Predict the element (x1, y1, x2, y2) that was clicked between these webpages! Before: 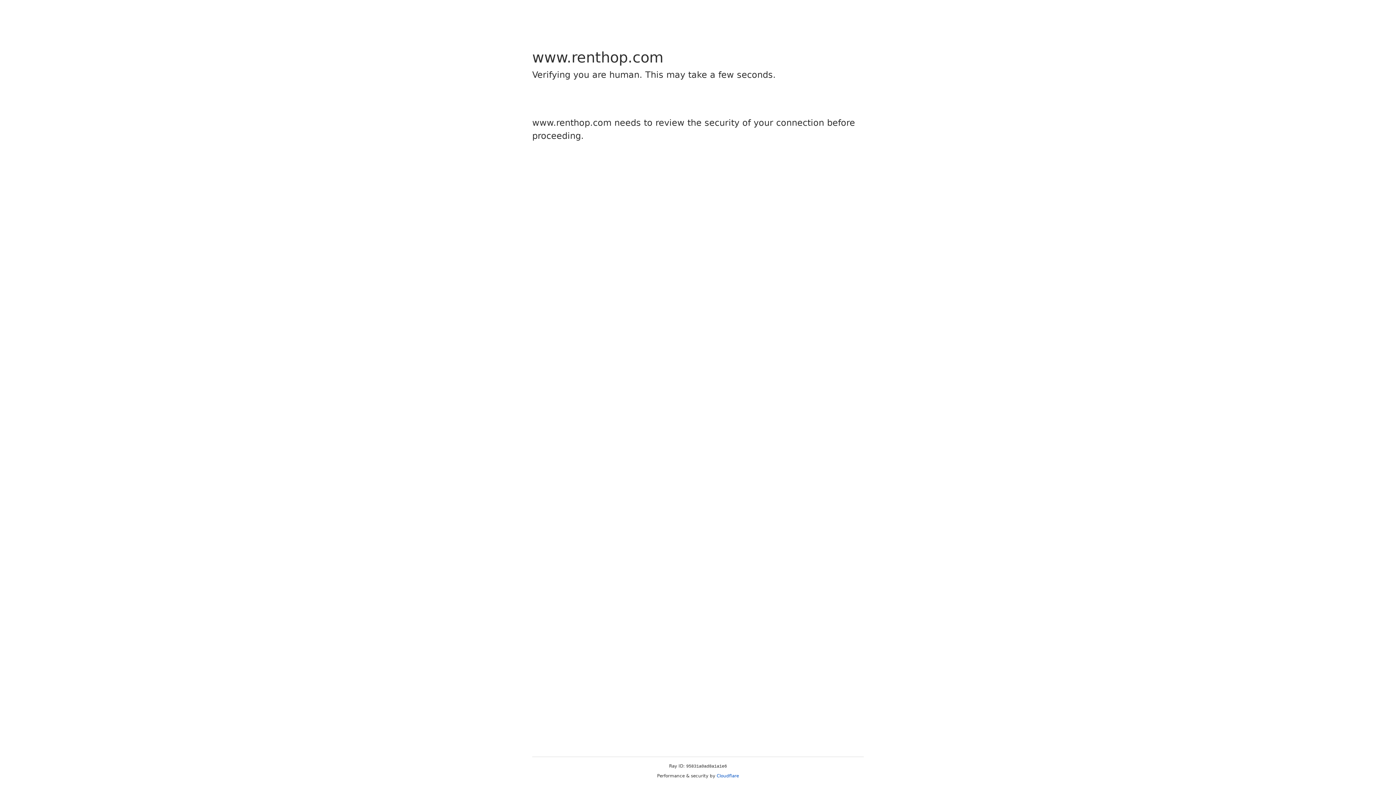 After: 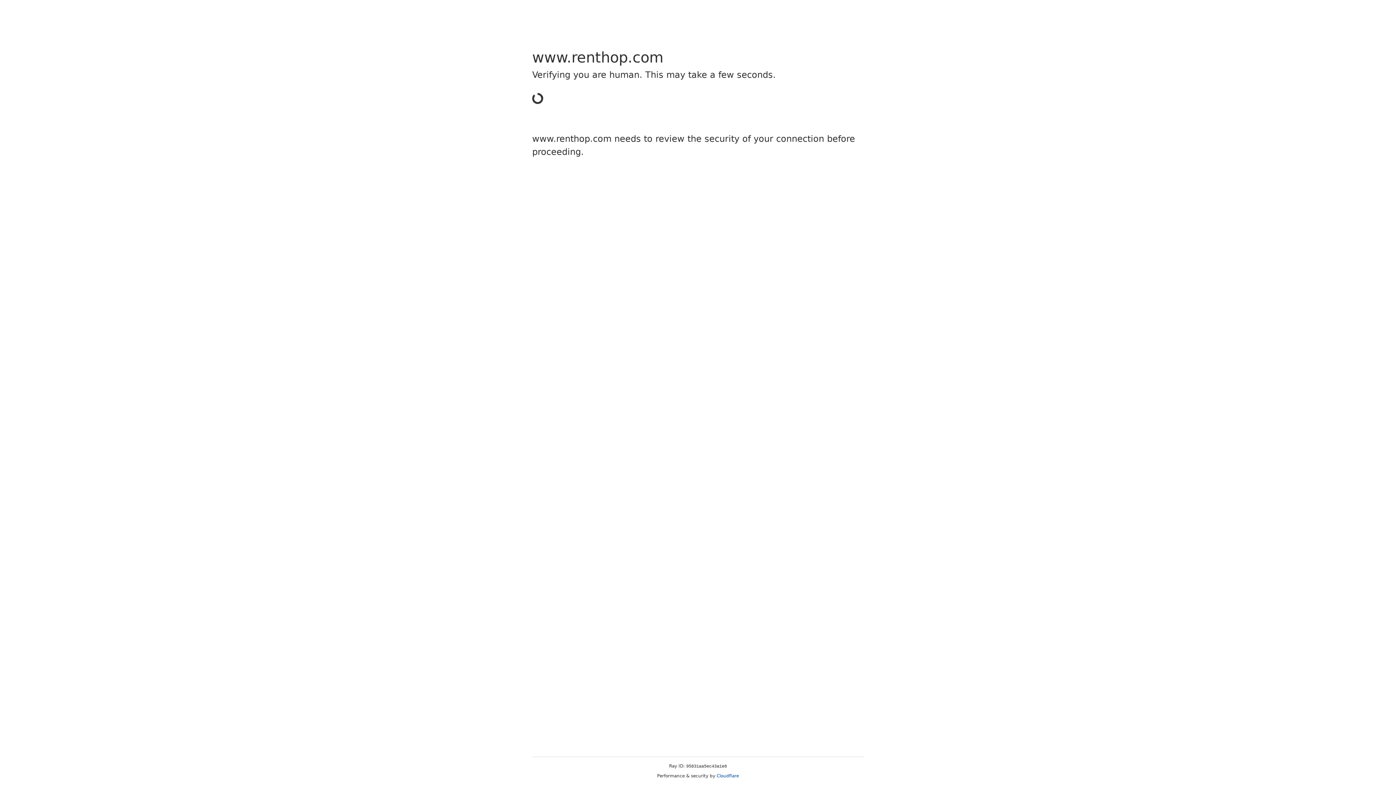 Action: bbox: (716, 773, 739, 778) label: Cloudflare